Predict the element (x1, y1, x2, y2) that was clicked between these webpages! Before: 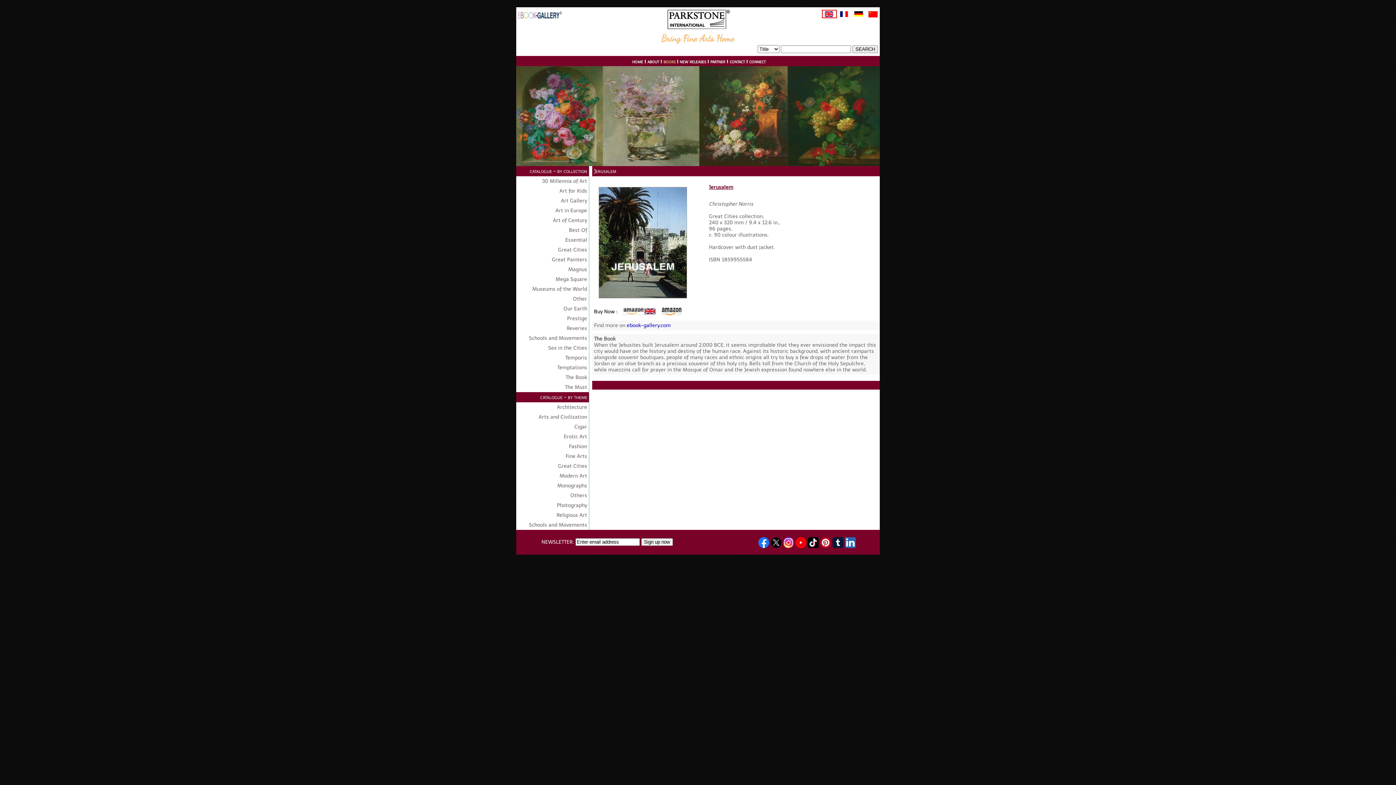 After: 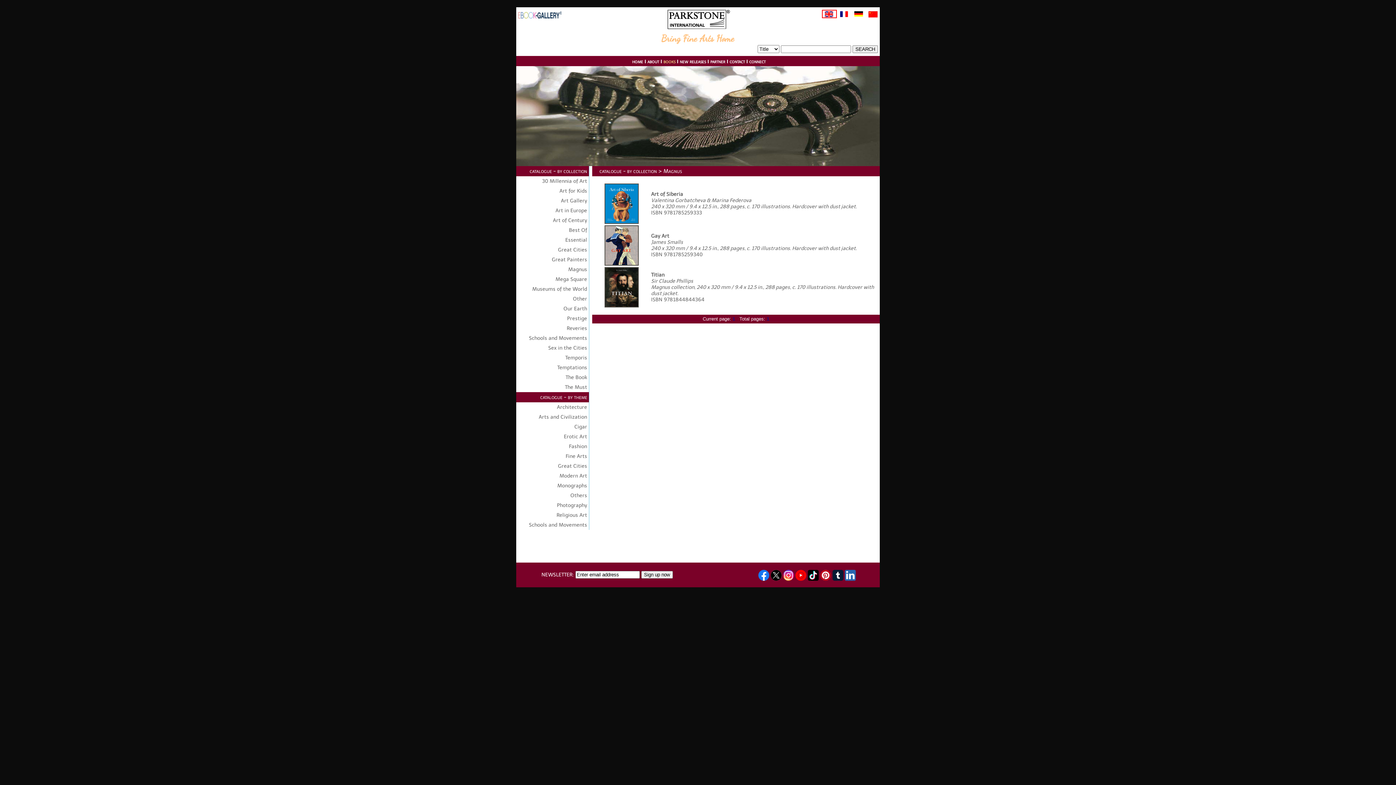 Action: bbox: (568, 266, 587, 272) label: Magnus